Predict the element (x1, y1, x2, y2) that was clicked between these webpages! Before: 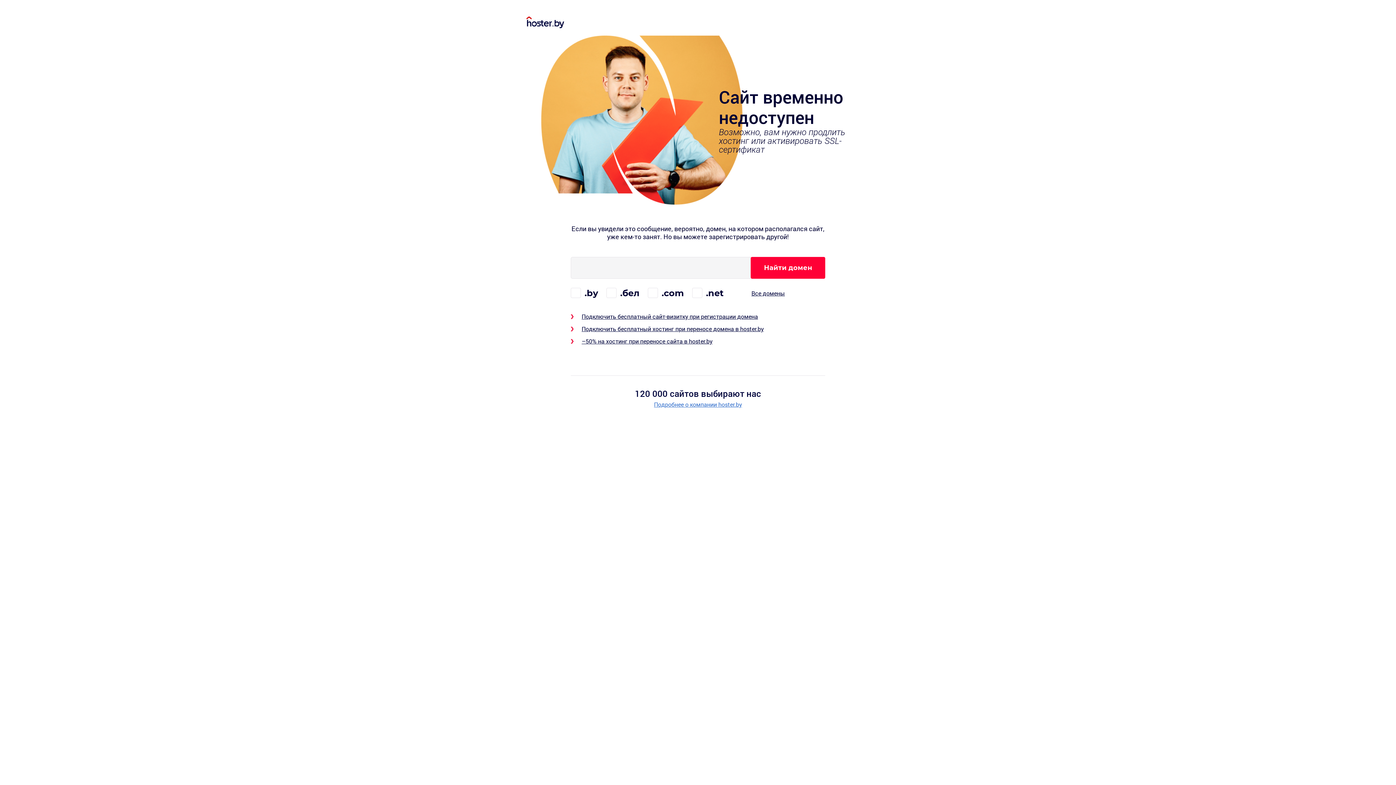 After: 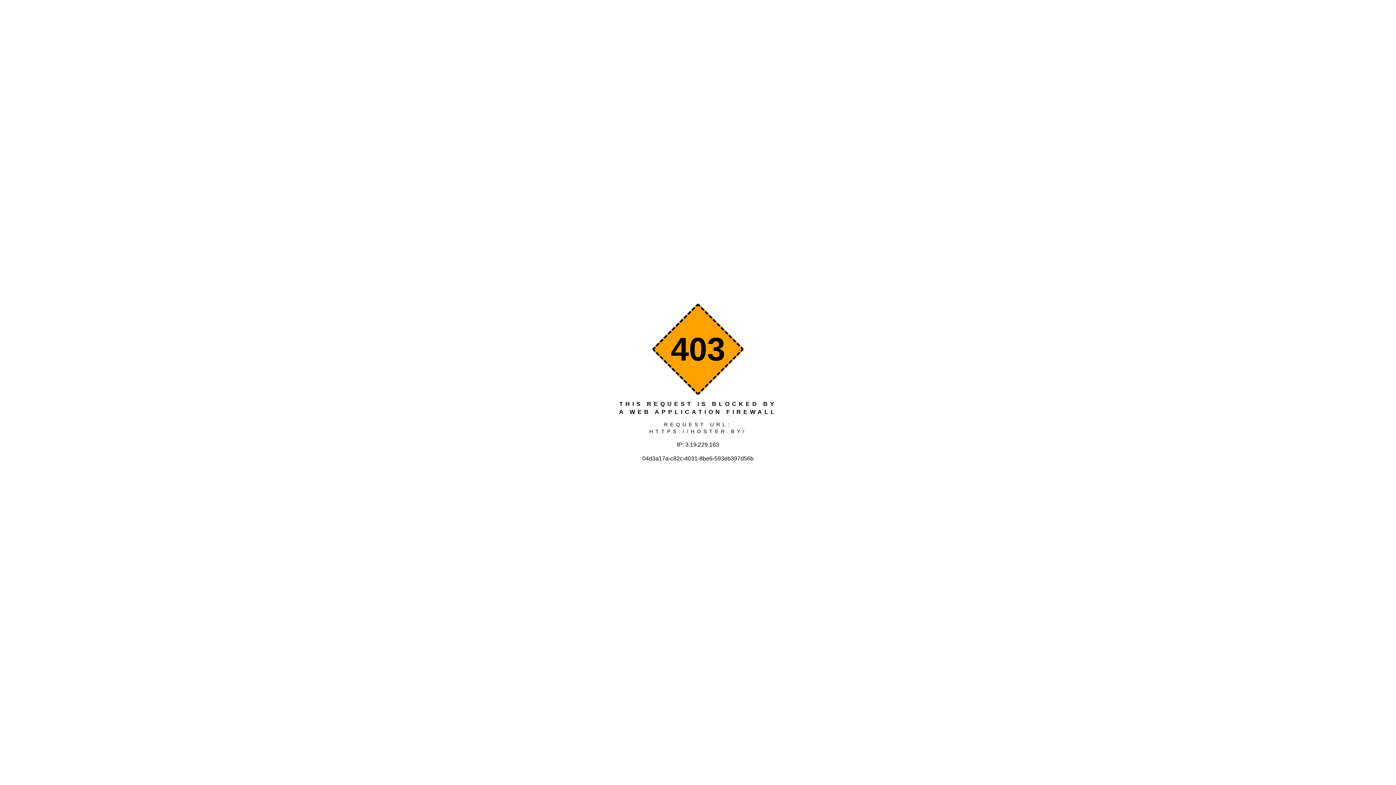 Action: label: Подробнее о компании hoster.by bbox: (635, 401, 761, 407)